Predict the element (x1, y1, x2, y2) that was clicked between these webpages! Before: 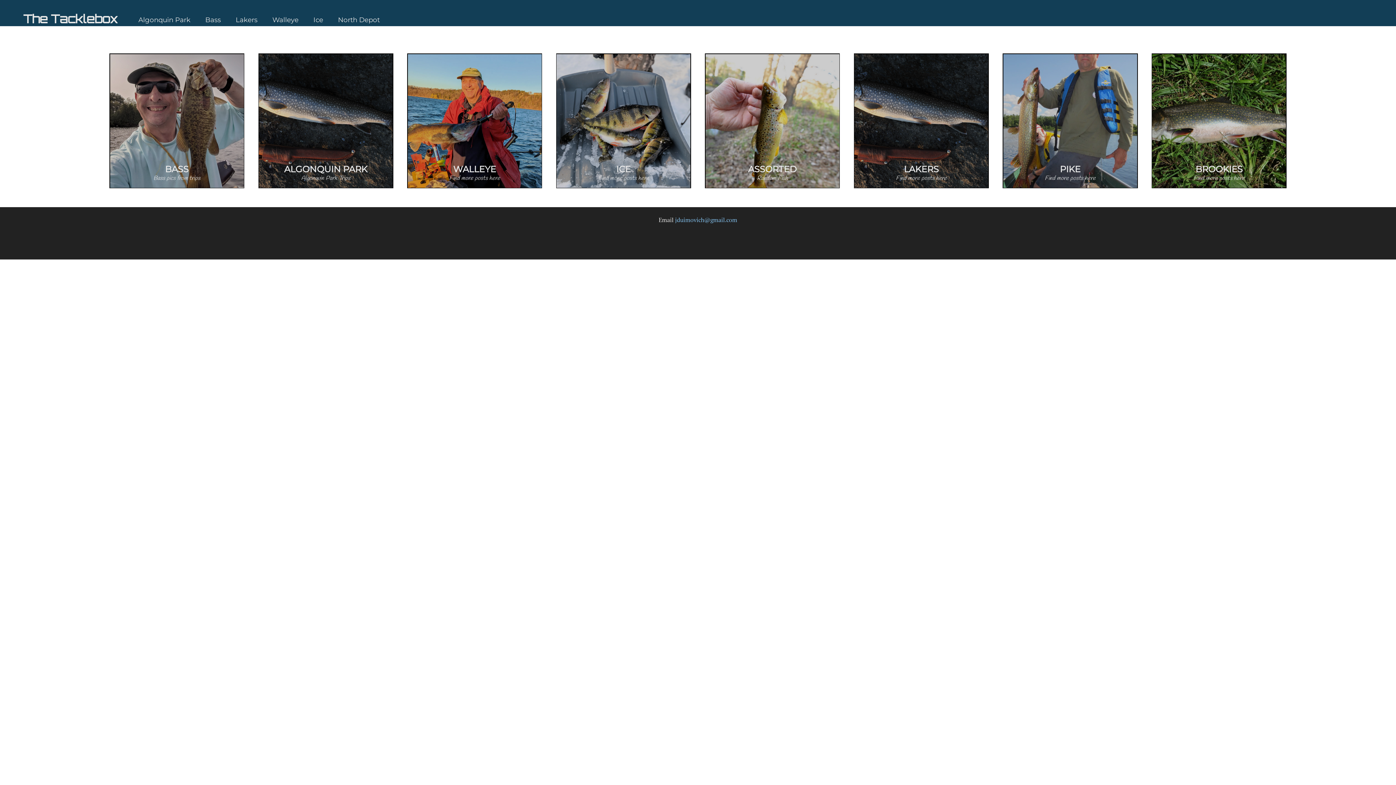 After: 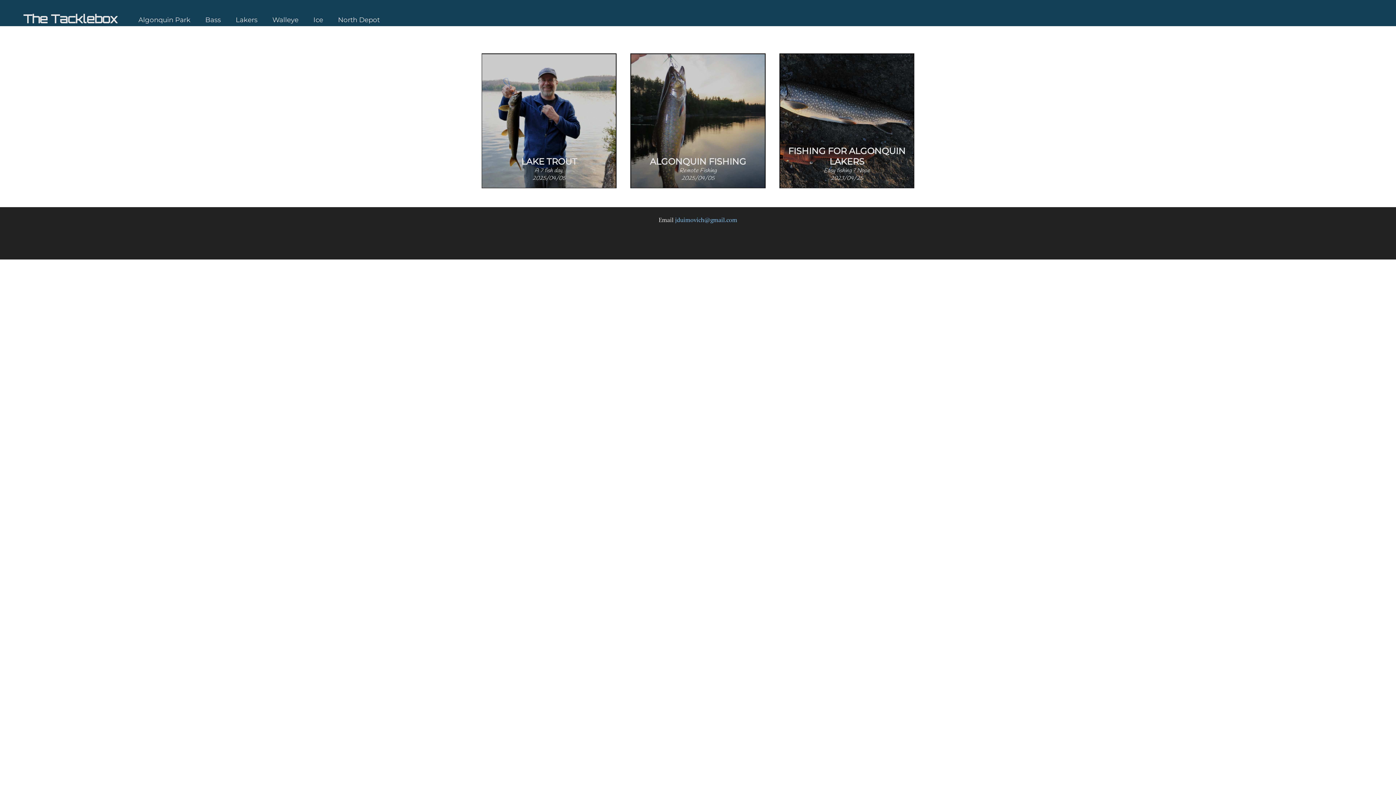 Action: bbox: (258, 53, 393, 188) label: ALGONQUIN PARK
Algonquin Park Trips